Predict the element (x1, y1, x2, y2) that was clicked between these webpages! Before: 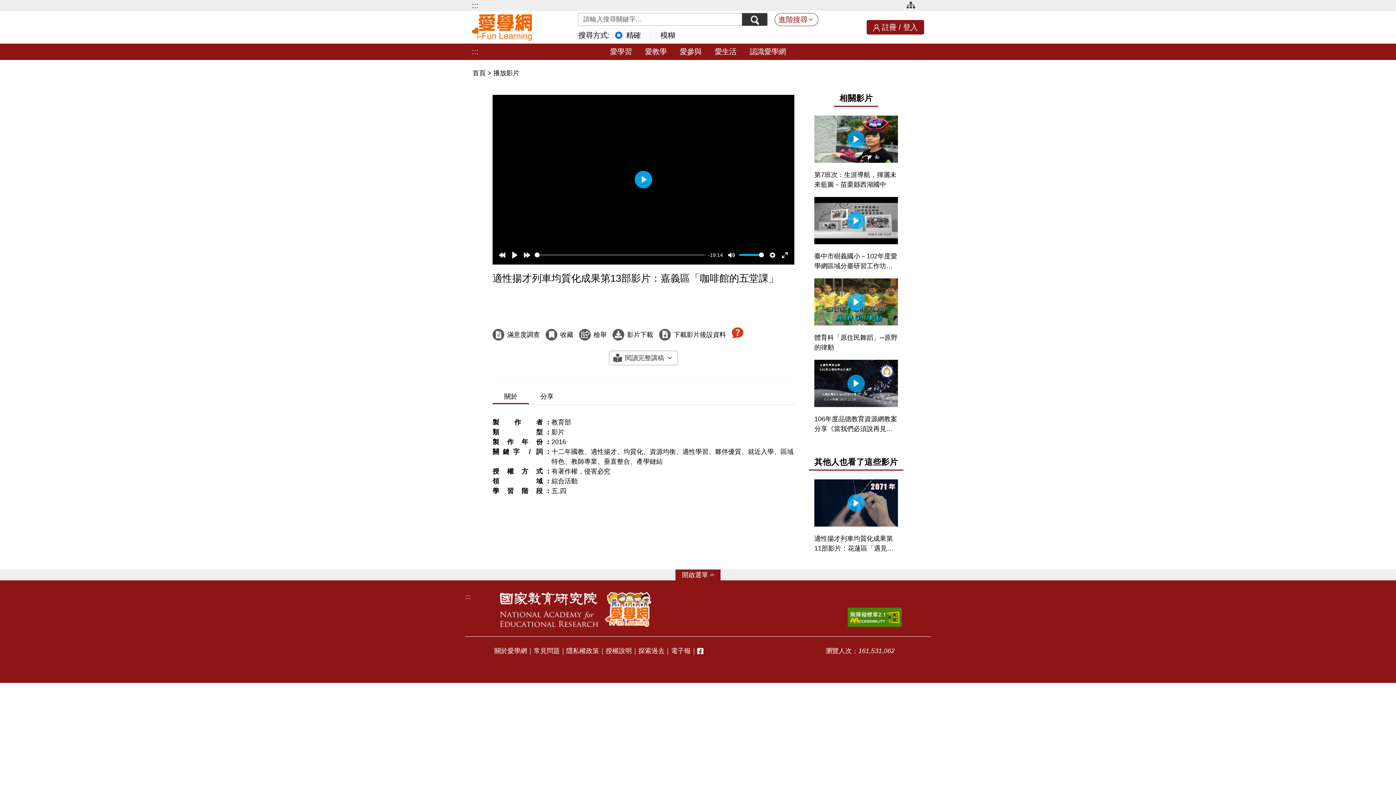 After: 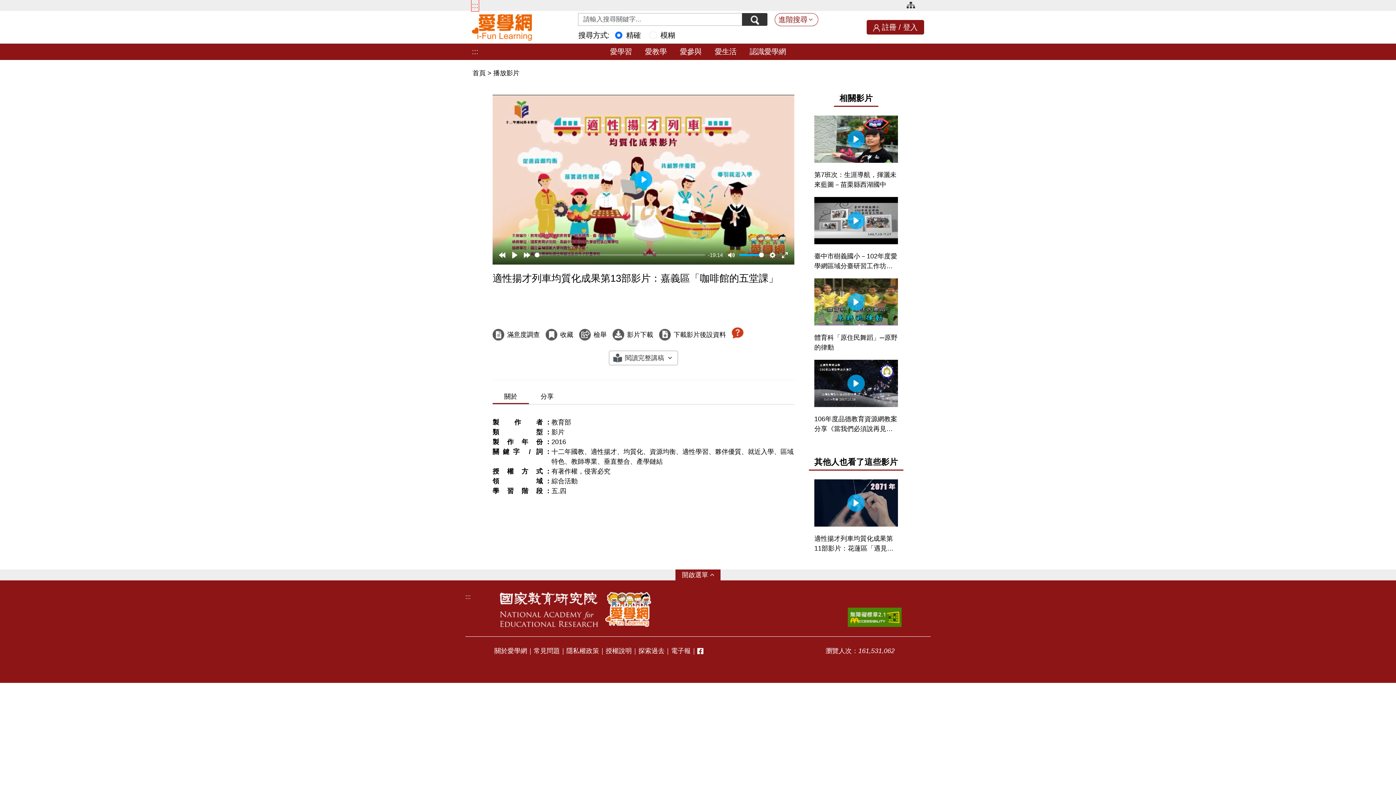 Action: label: ::: bbox: (472, 0, 478, 10)